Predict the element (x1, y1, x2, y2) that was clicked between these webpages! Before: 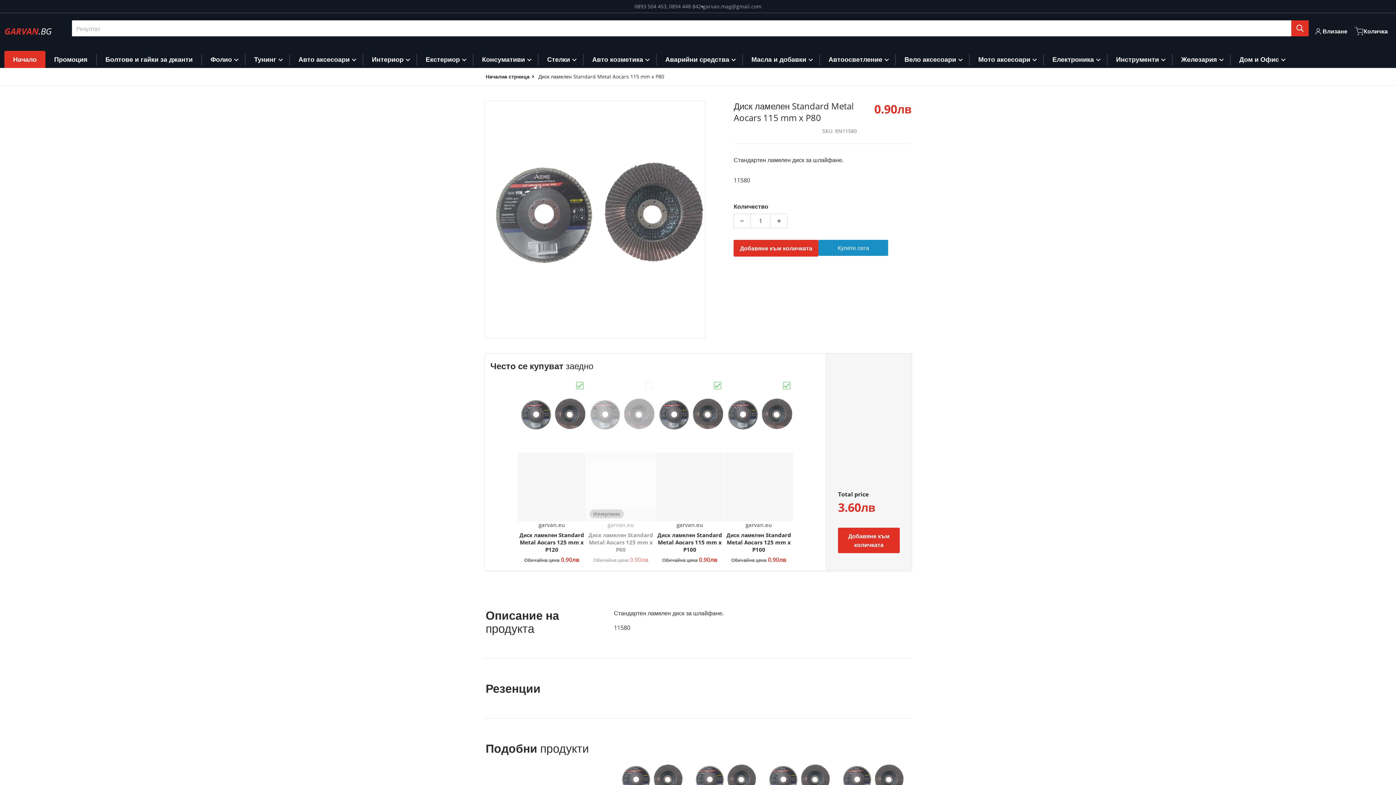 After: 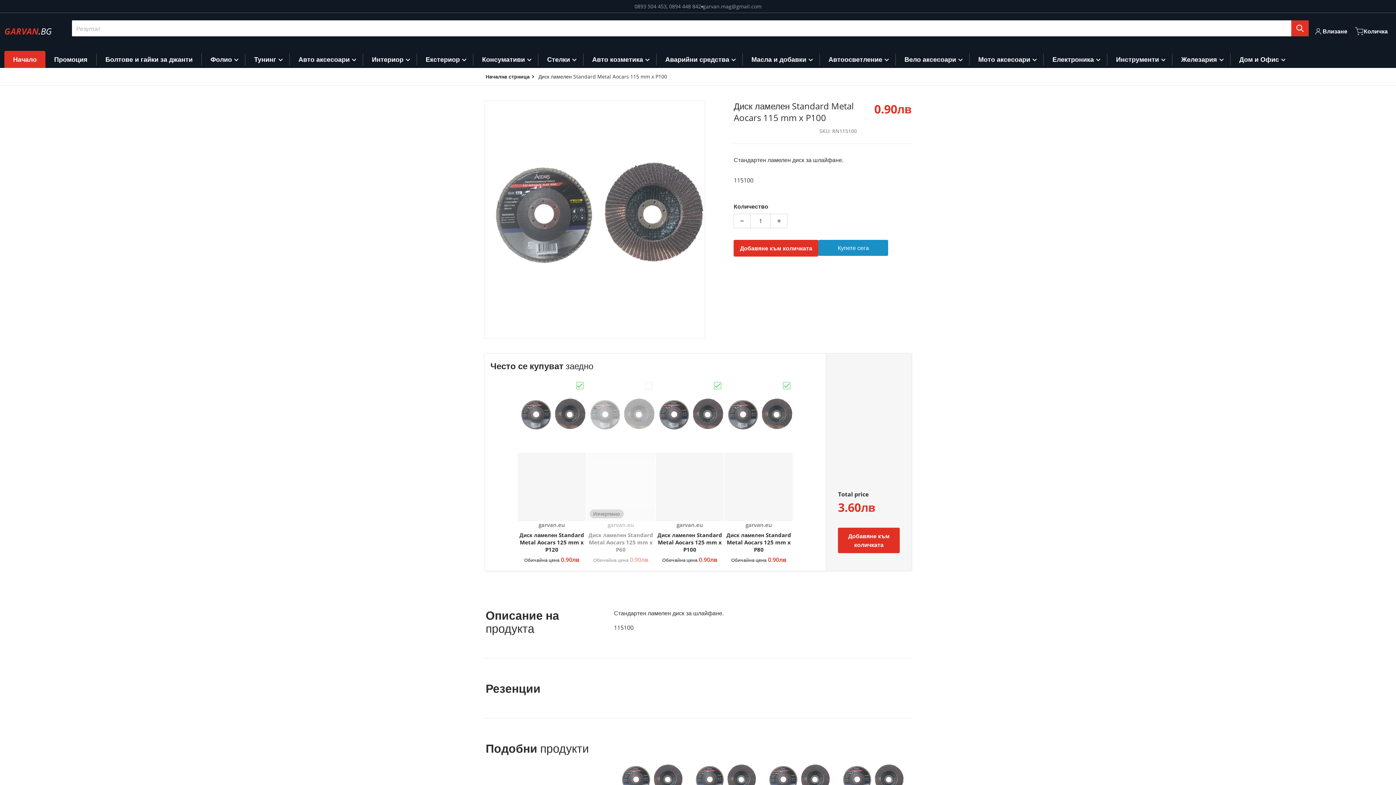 Action: bbox: (655, 379, 724, 564) label: Доставчик:
garvan.eu

Диск ламелен Standard Metal Aocars 115 mm x P100

Обичайна цена 0.90лв